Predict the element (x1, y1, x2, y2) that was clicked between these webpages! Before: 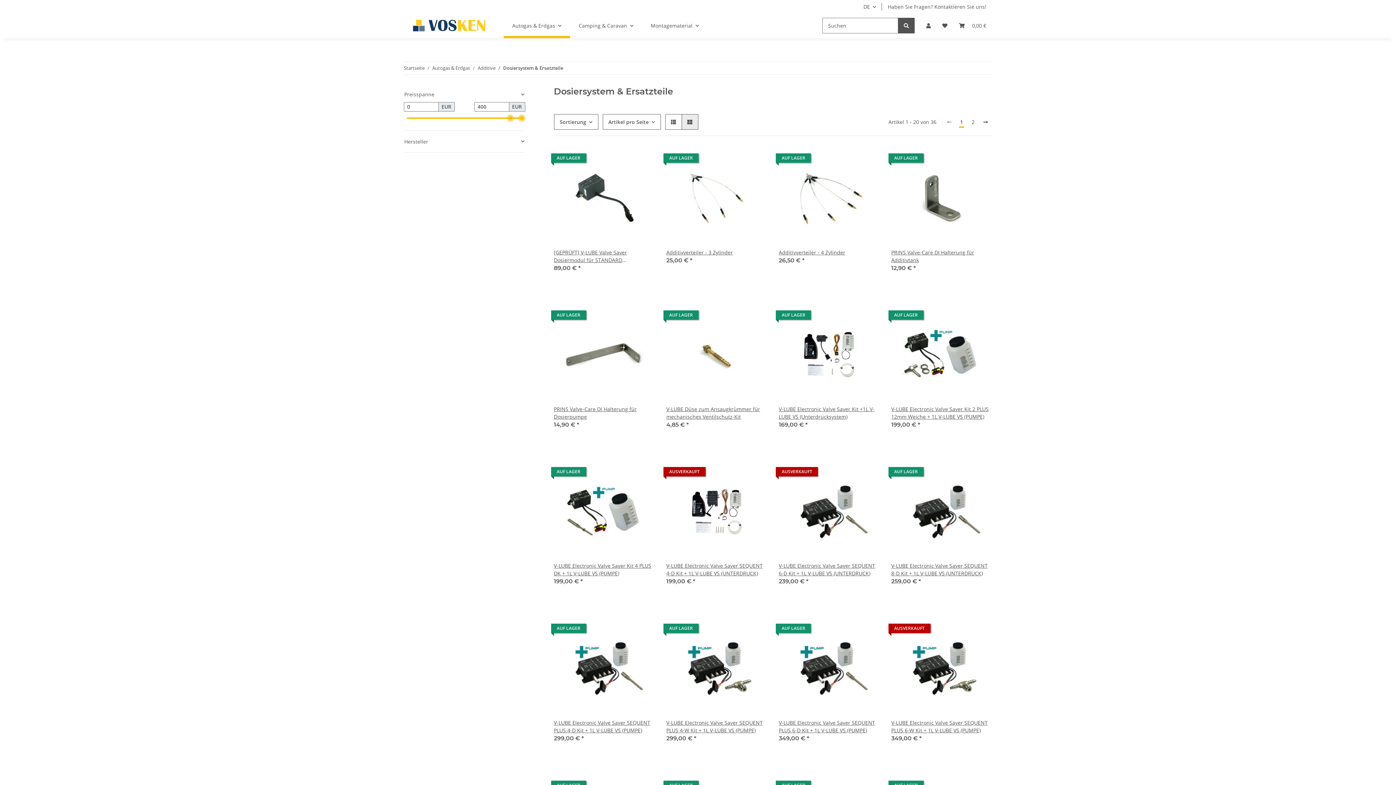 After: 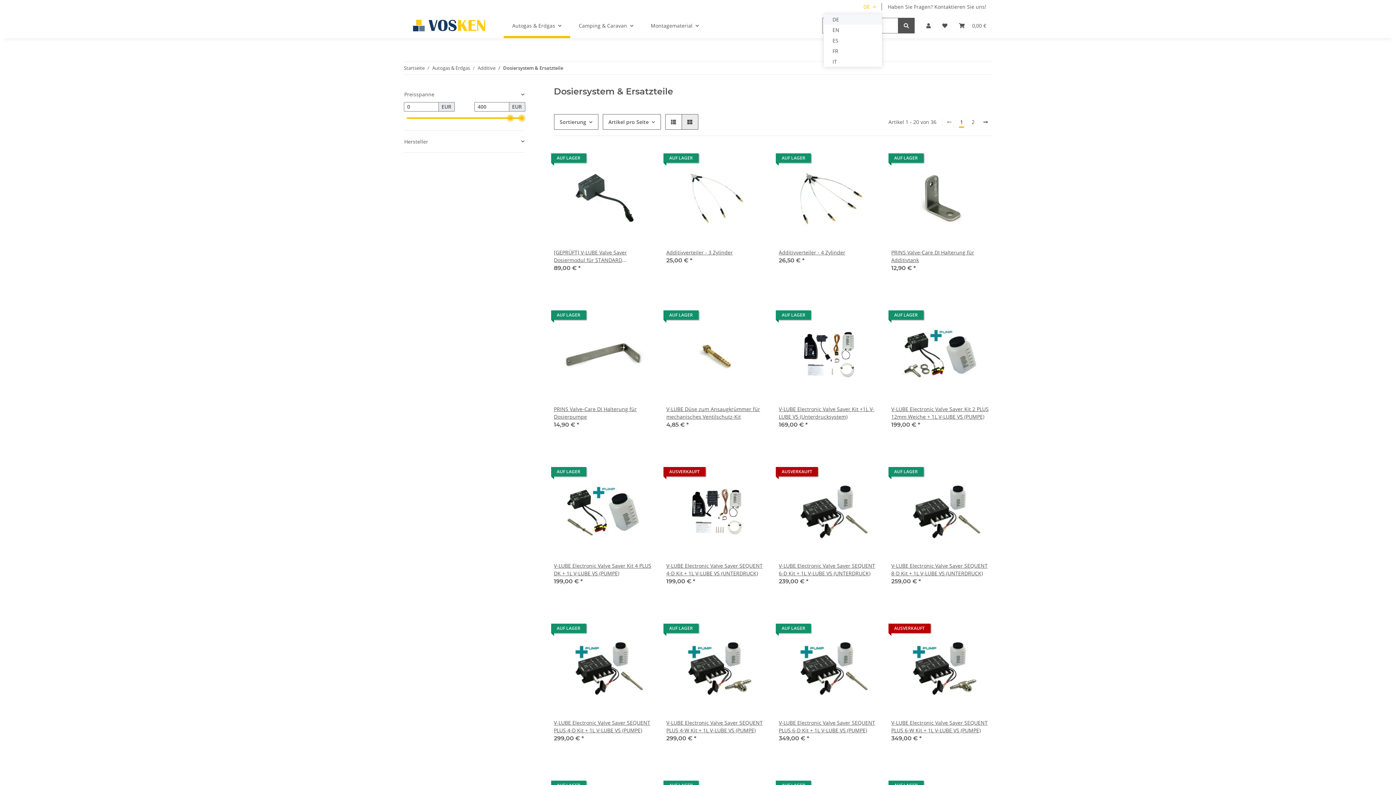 Action: label: DE bbox: (857, 0, 882, 13)